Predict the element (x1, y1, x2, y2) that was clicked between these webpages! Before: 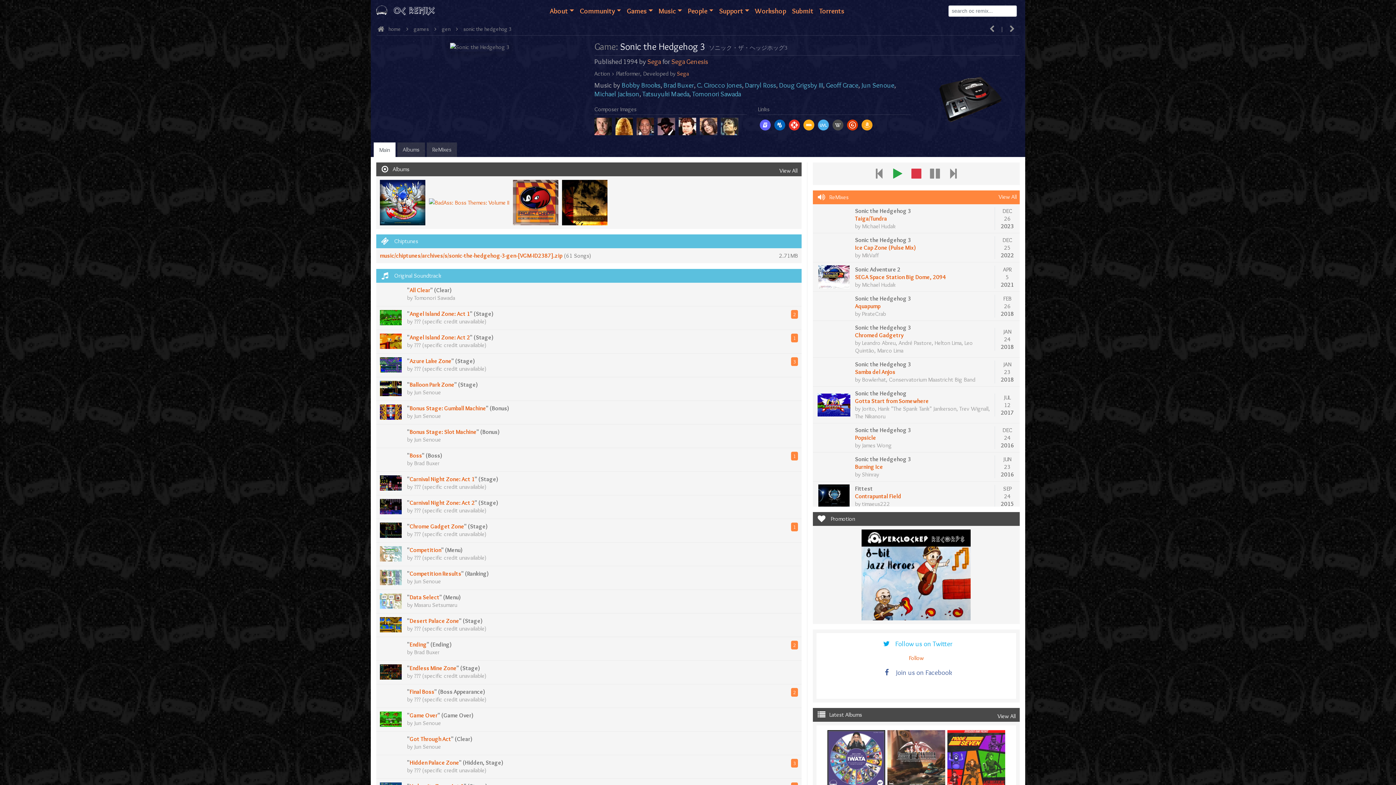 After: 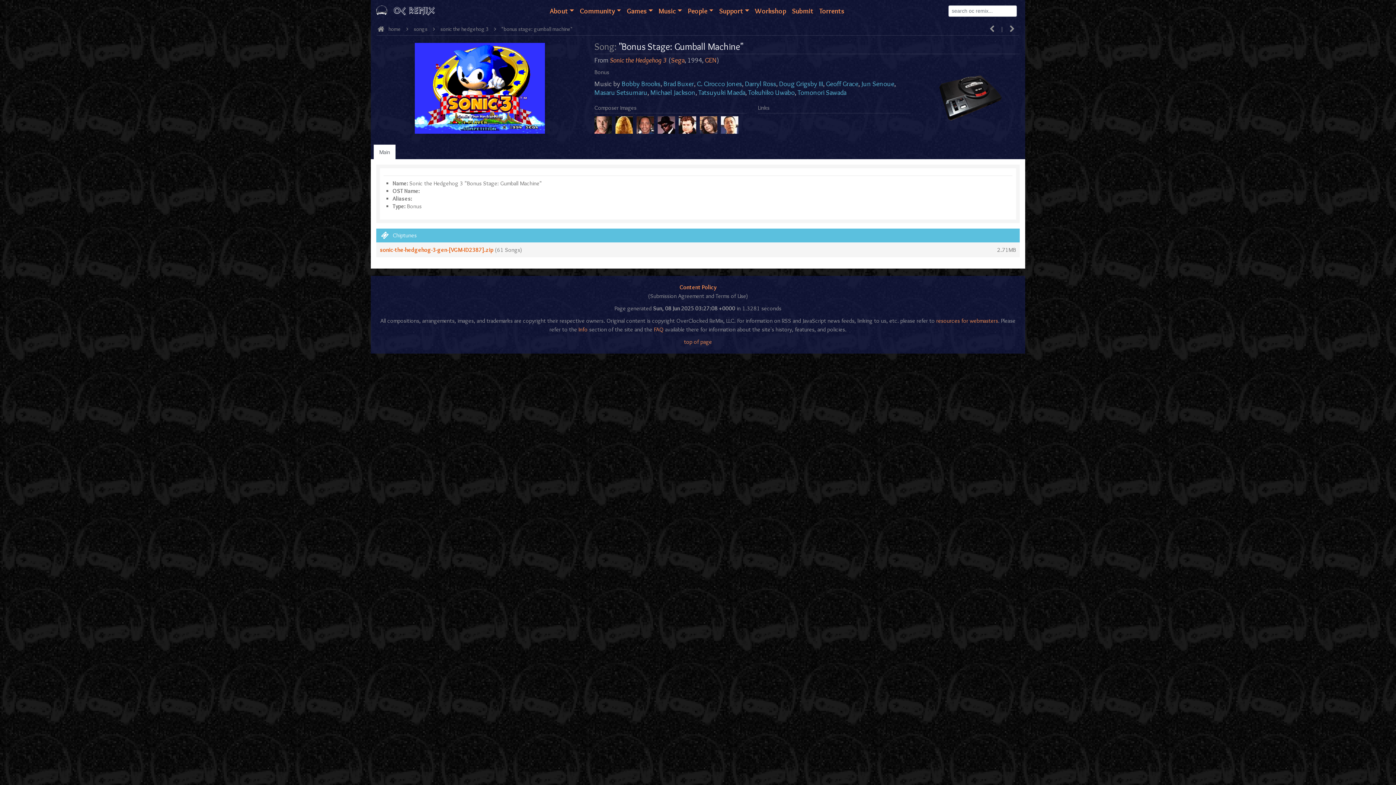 Action: label: Bonus Stage: Gumball Machine bbox: (409, 405, 486, 412)